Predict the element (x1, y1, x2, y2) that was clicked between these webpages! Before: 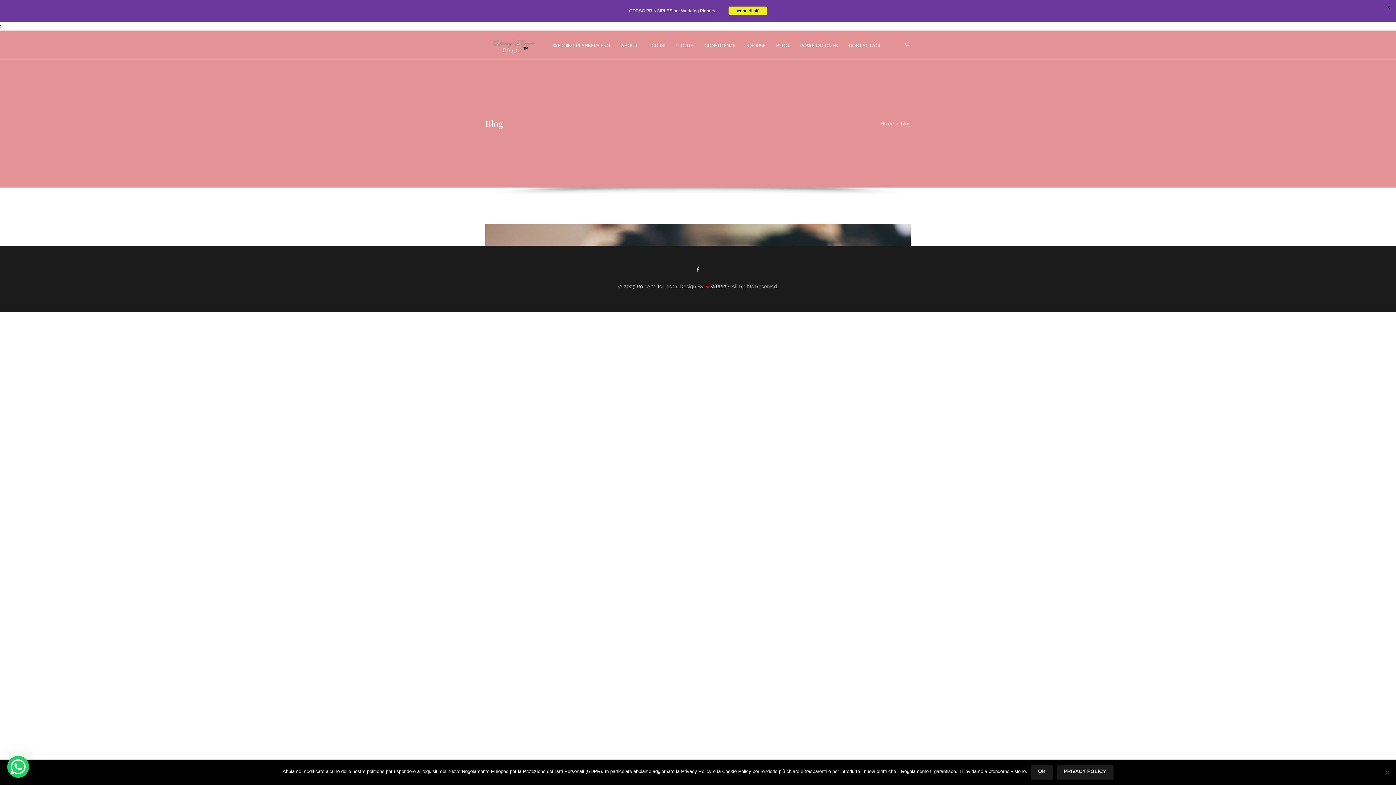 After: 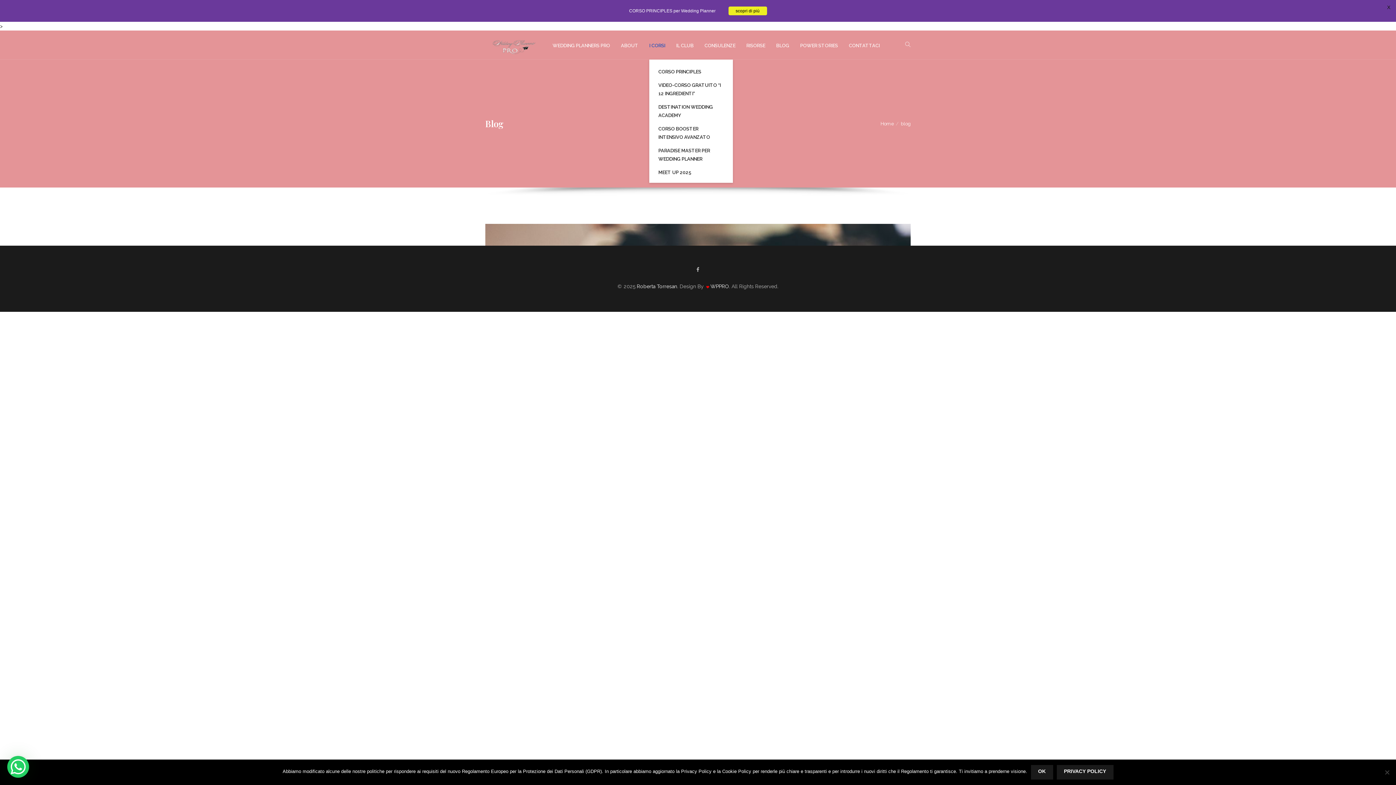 Action: bbox: (649, 8, 669, 37) label: I CORSI